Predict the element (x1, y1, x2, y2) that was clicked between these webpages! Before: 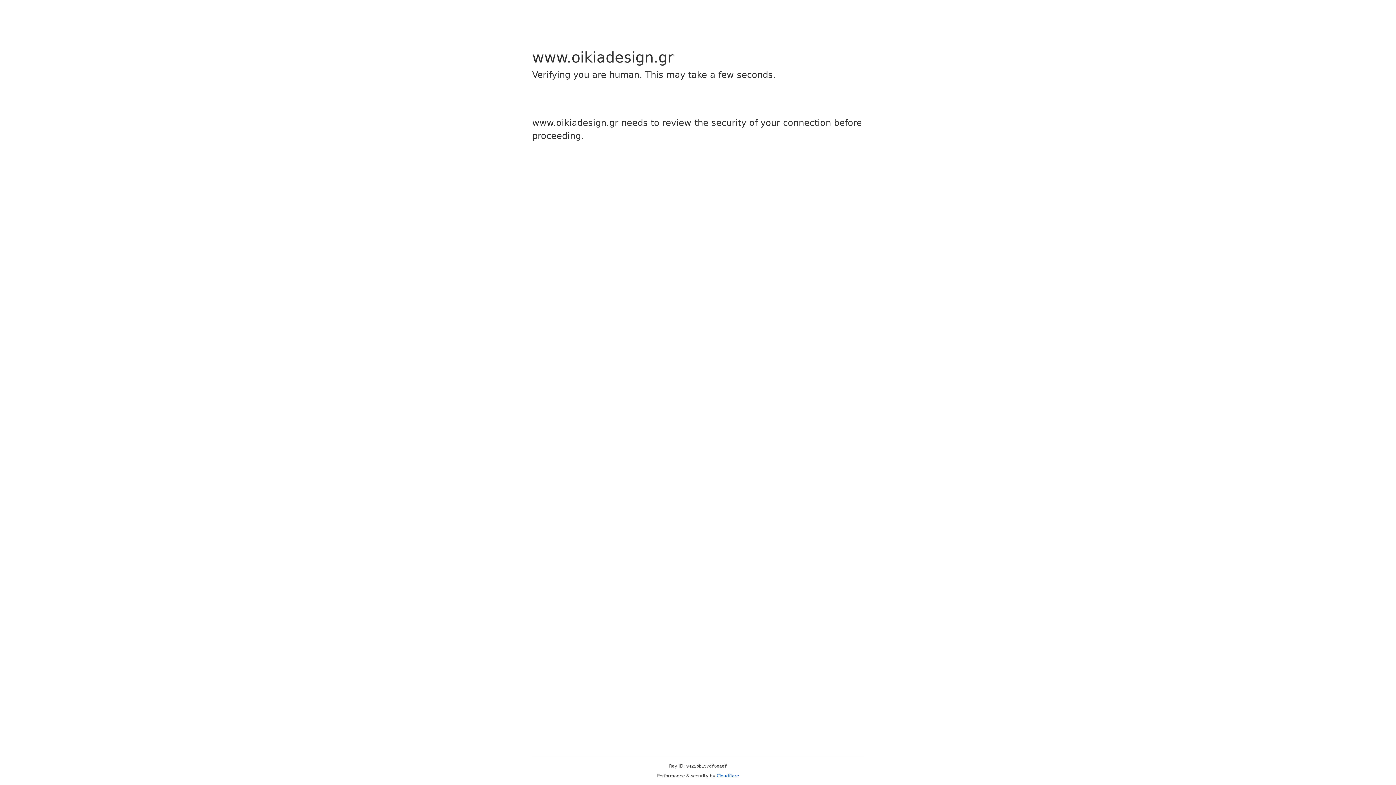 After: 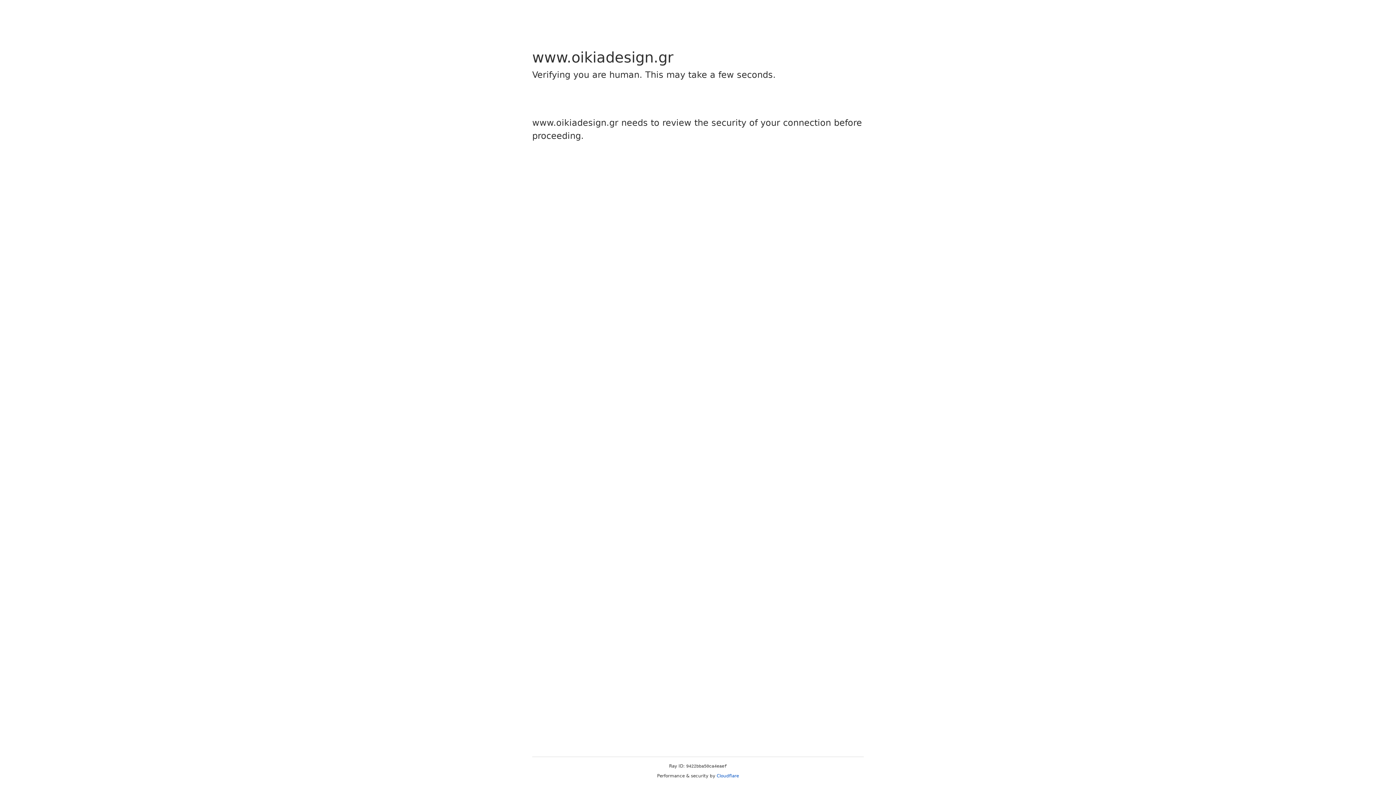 Action: label: Cloudflare bbox: (716, 773, 739, 778)